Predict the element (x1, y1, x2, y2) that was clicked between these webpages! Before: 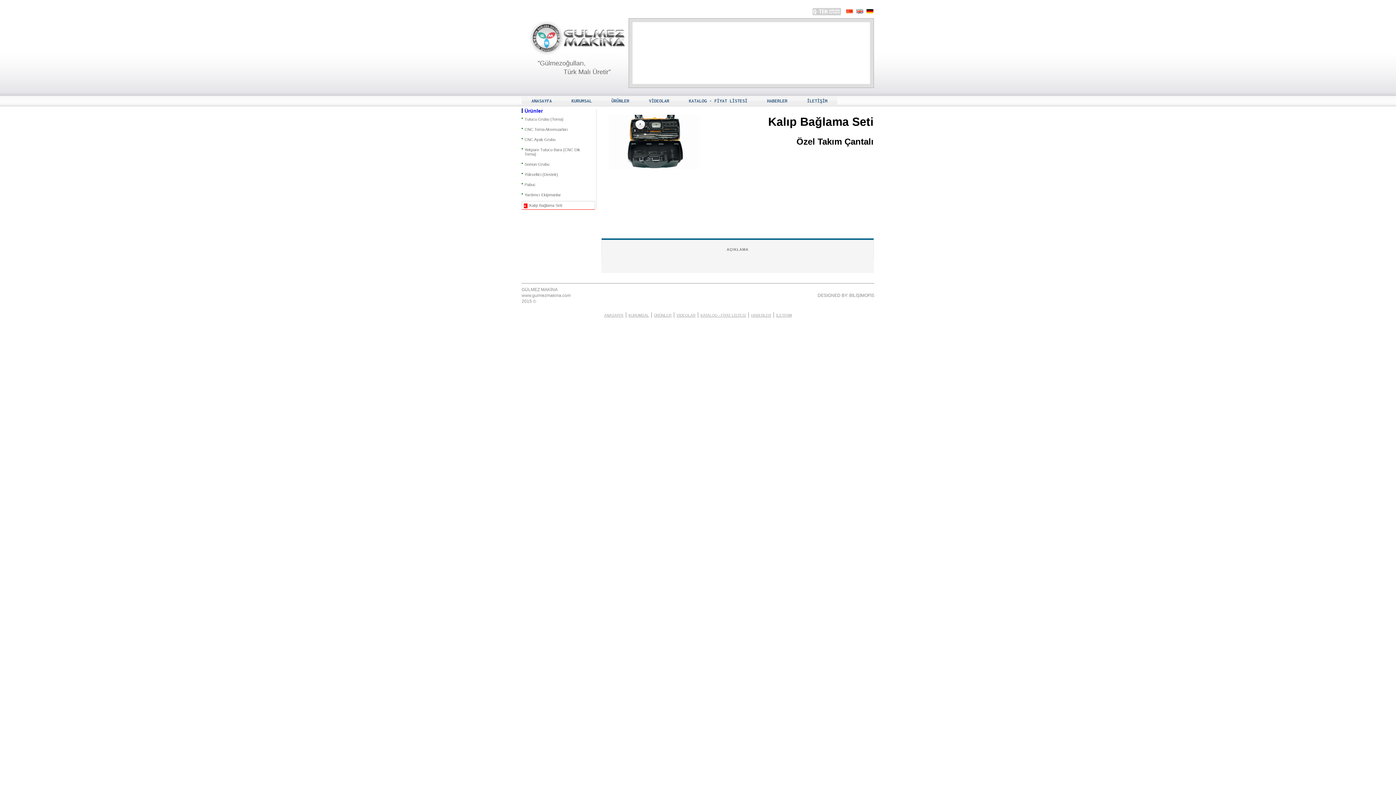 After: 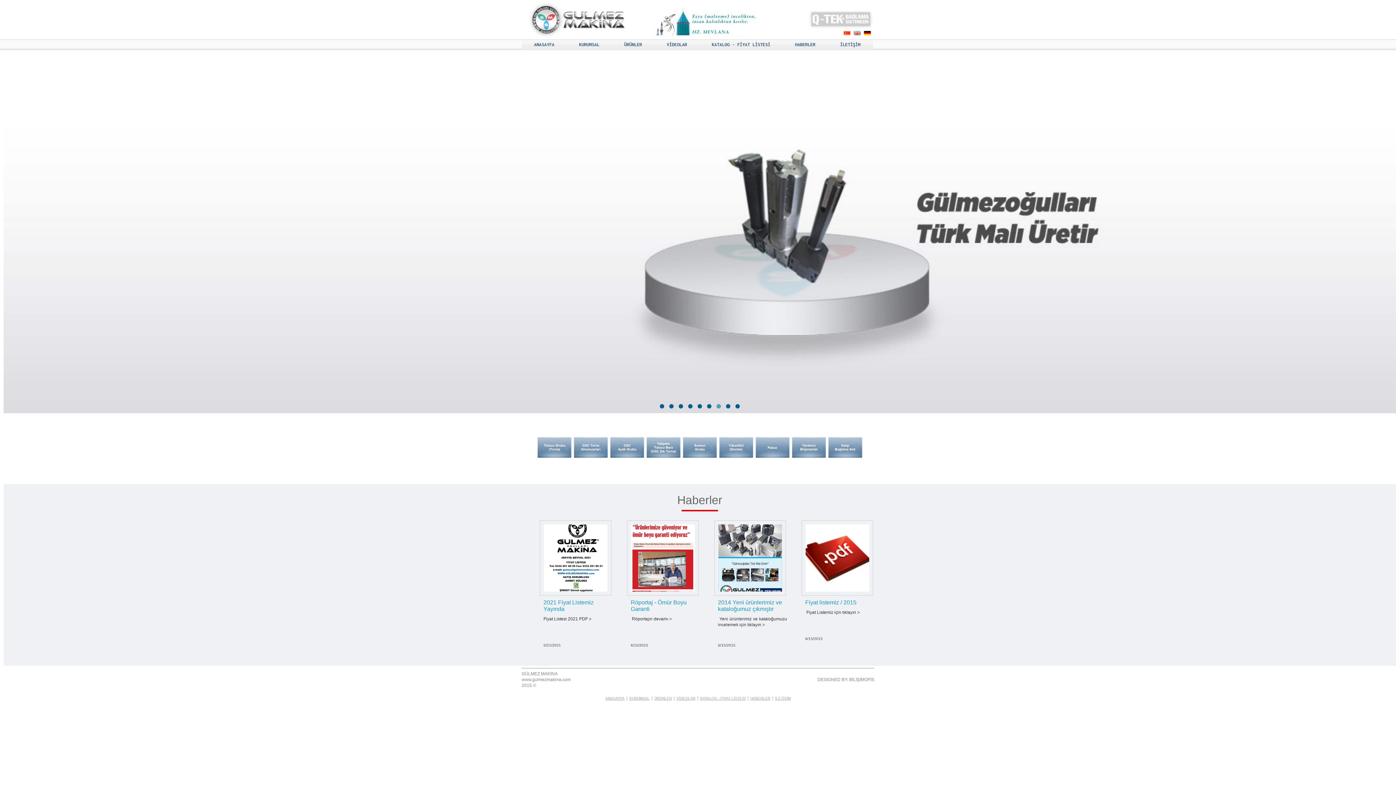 Action: label: ANASAYFA bbox: (521, 96, 561, 106)